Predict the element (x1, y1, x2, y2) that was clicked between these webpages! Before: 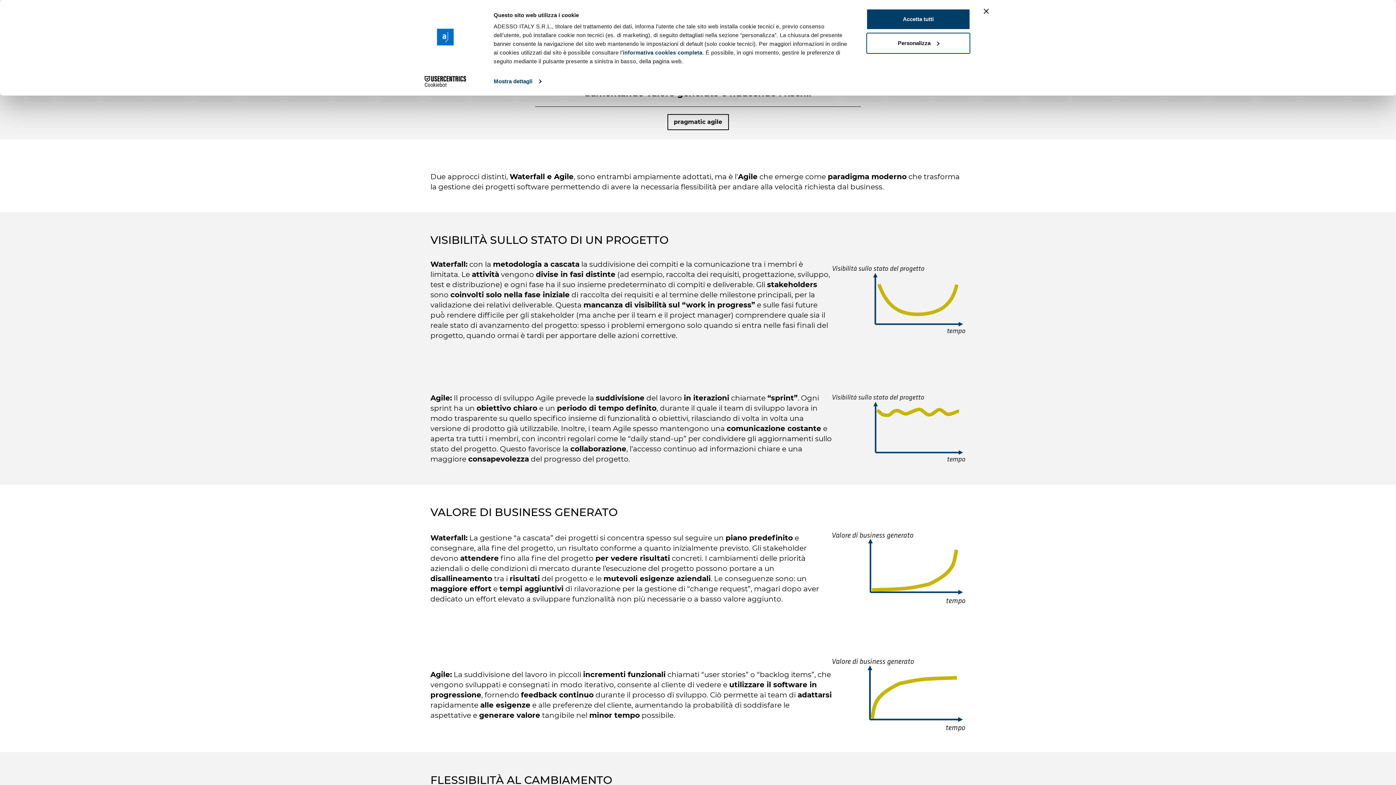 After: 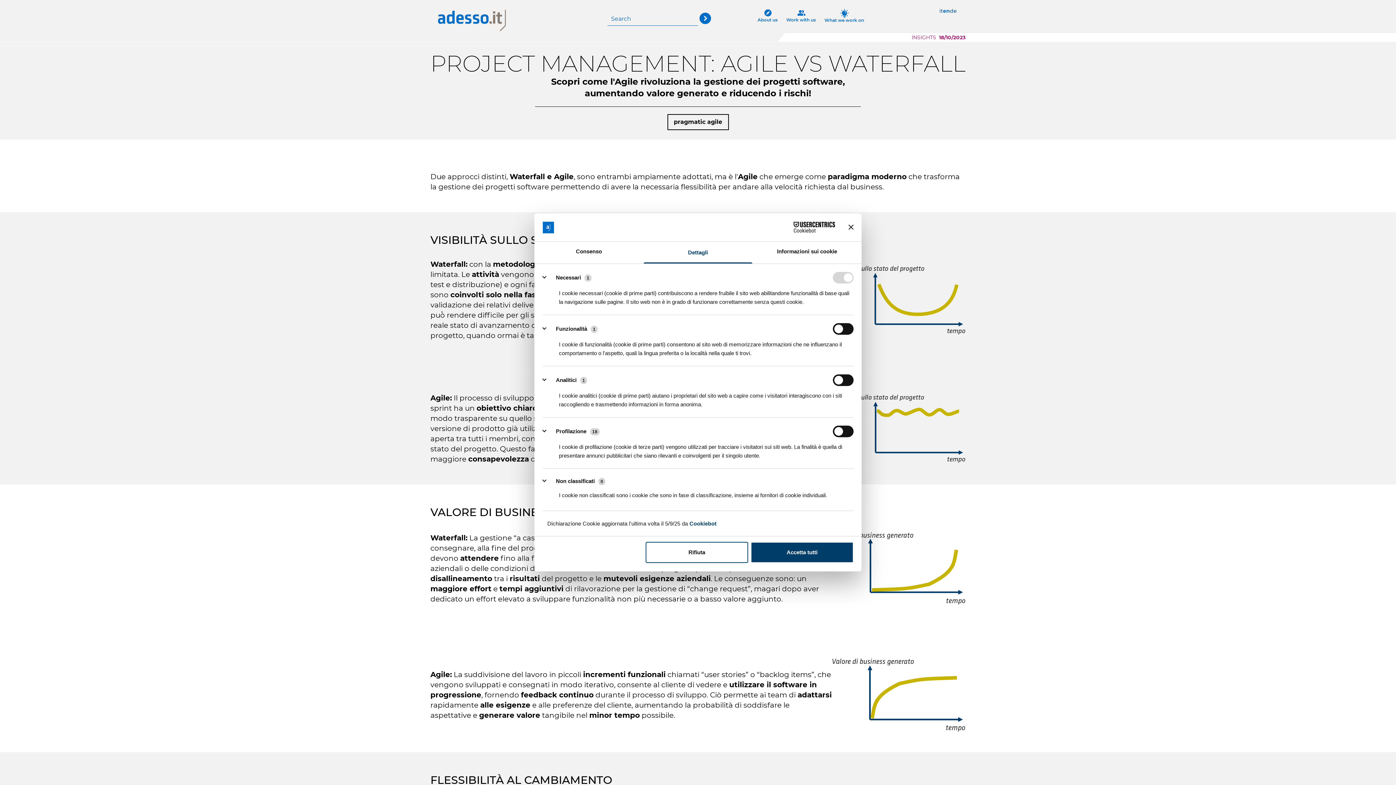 Action: bbox: (493, 76, 541, 87) label: Mostra dettagli